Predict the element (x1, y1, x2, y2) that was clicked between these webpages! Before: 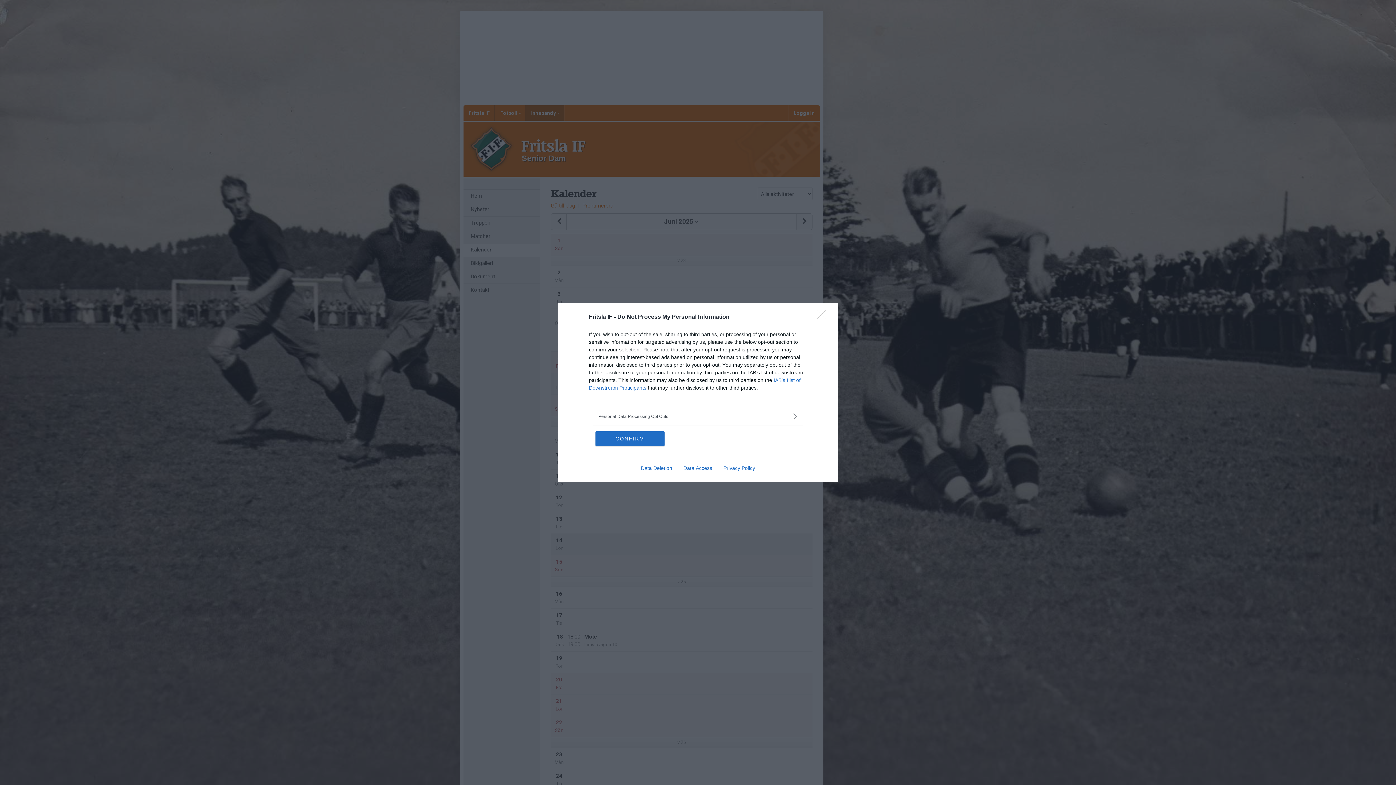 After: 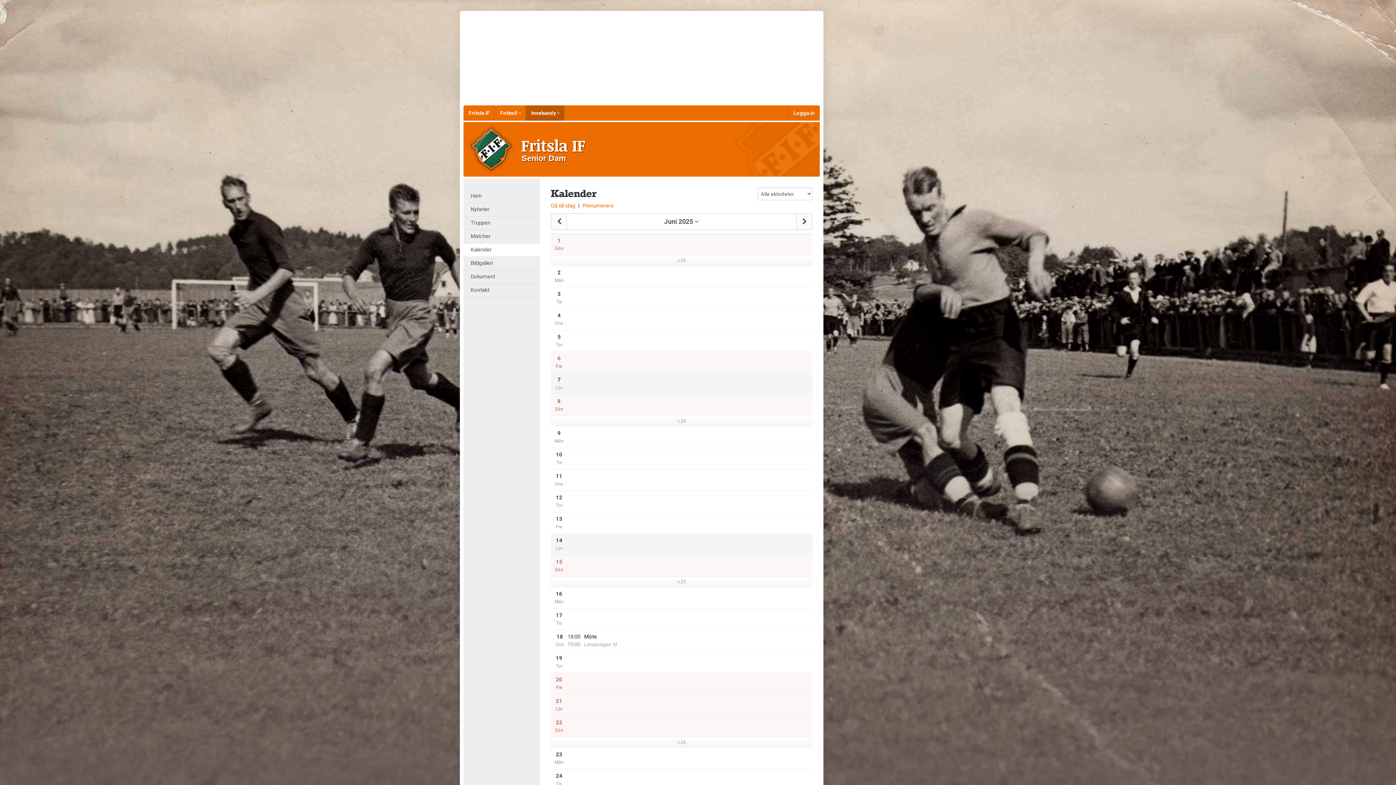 Action: label: Close bbox: (817, 310, 830, 324)